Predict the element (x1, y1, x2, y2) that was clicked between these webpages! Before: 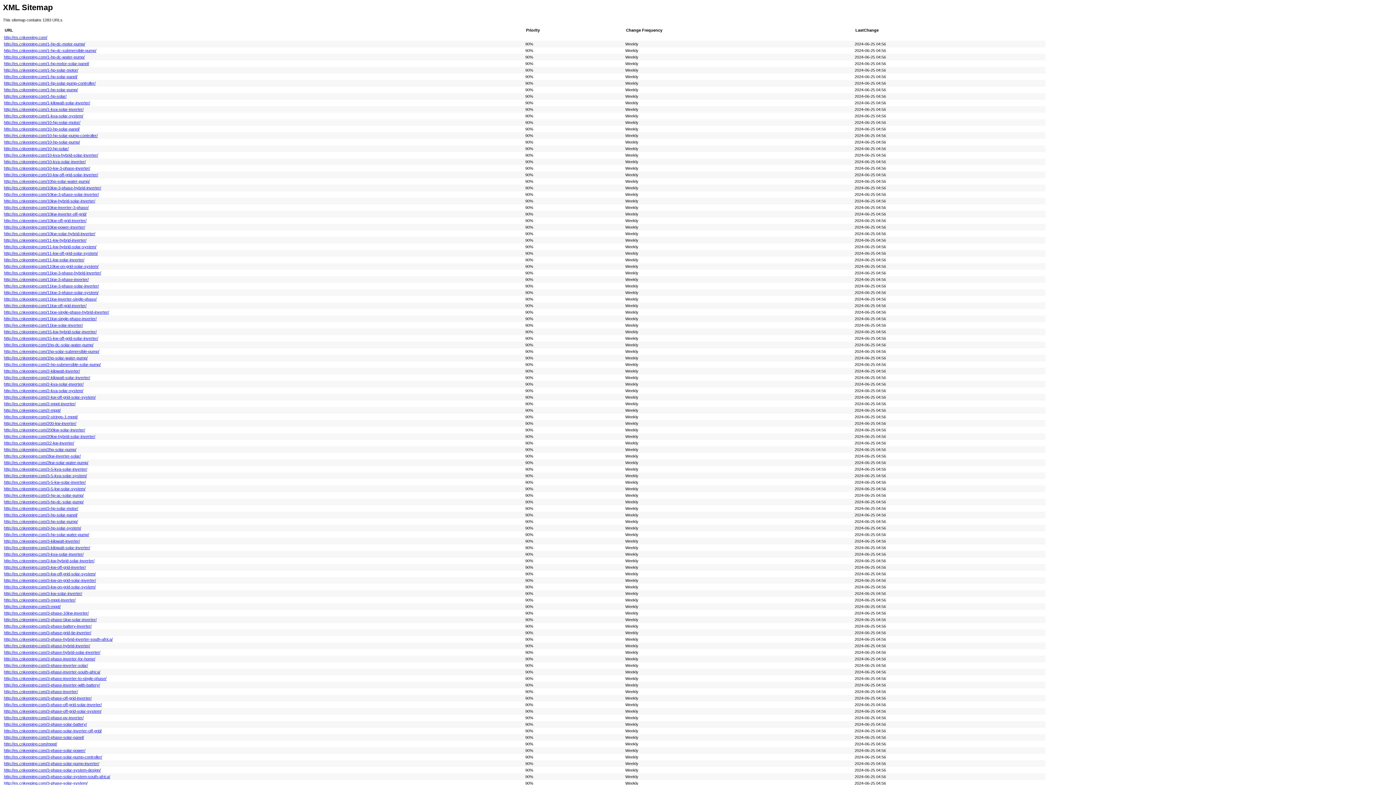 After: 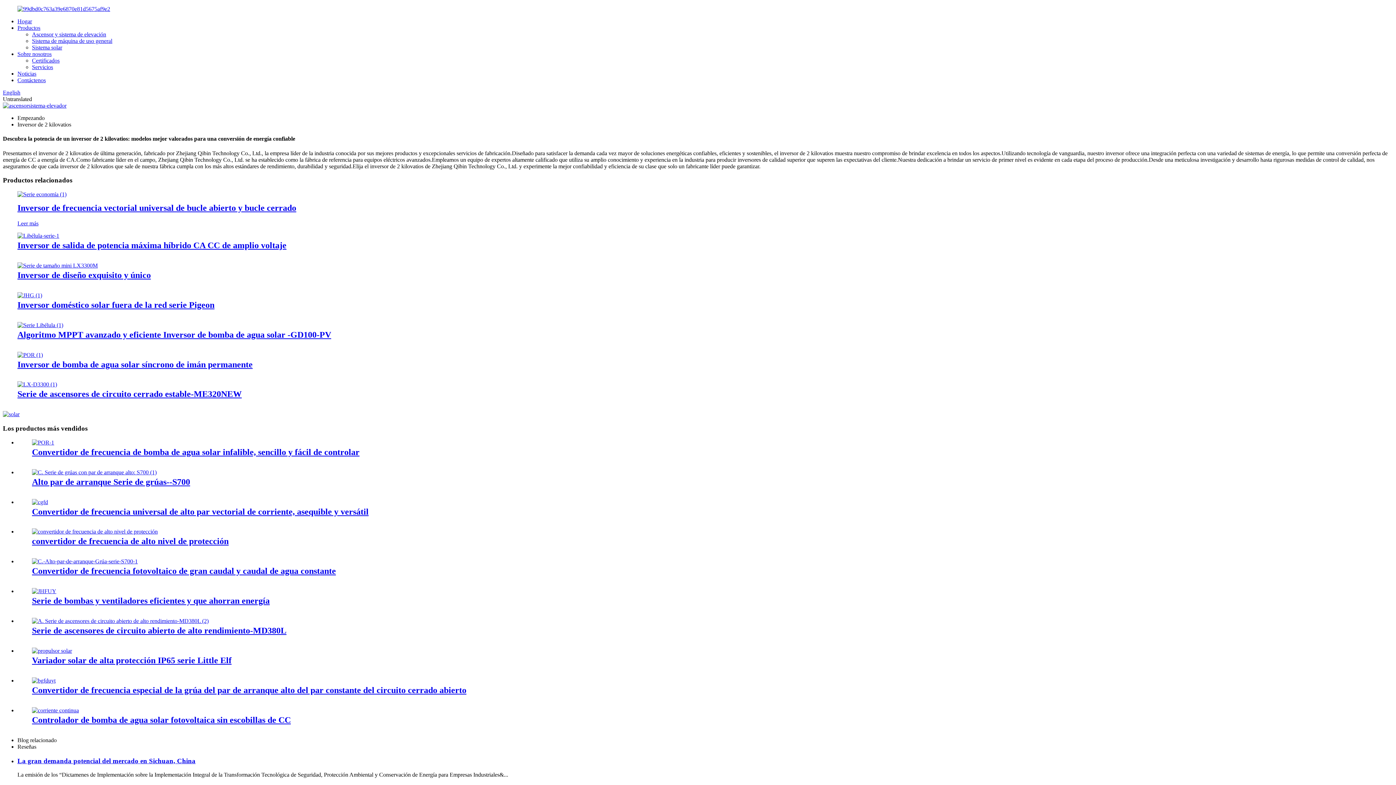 Action: bbox: (4, 368, 80, 373) label: http://es.cnkeeping.com/2-kilowatt-inverter/